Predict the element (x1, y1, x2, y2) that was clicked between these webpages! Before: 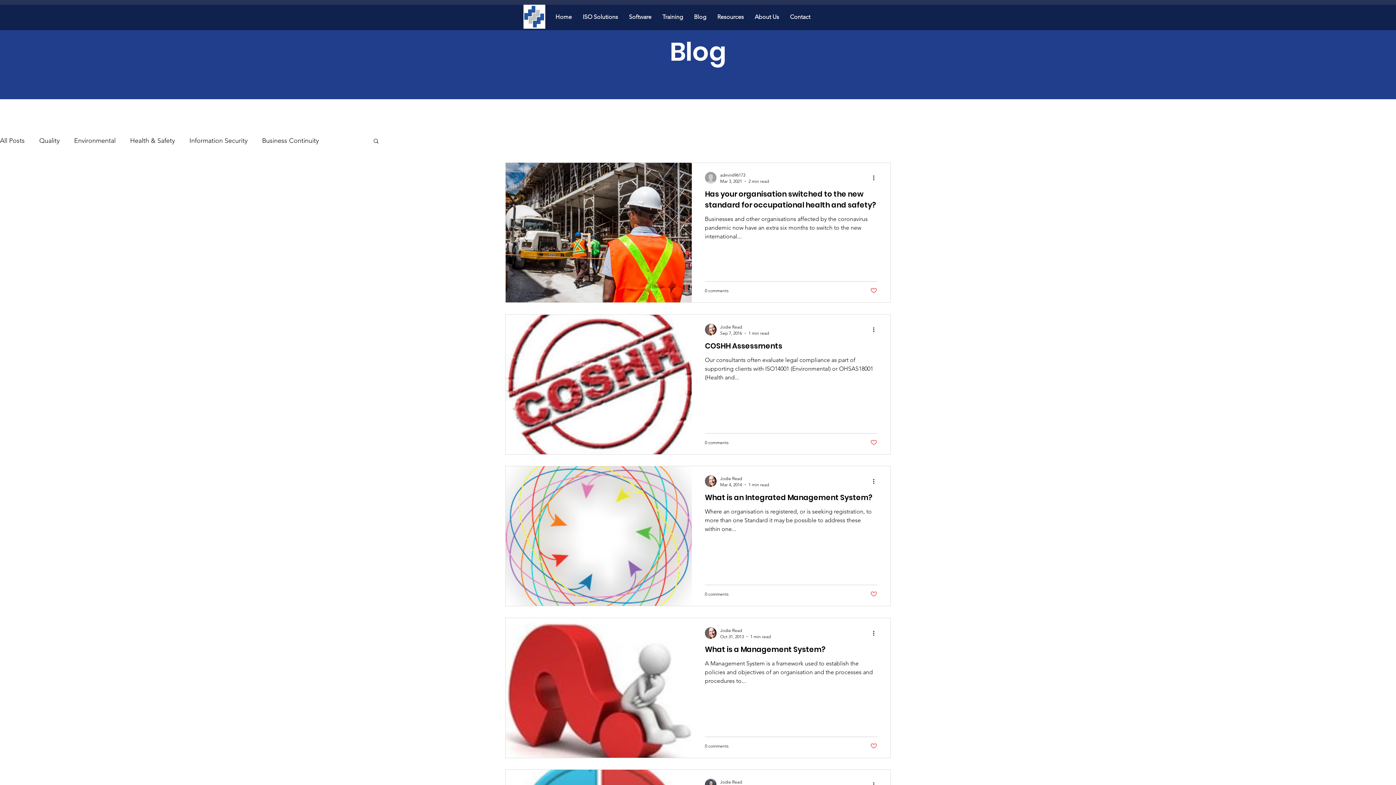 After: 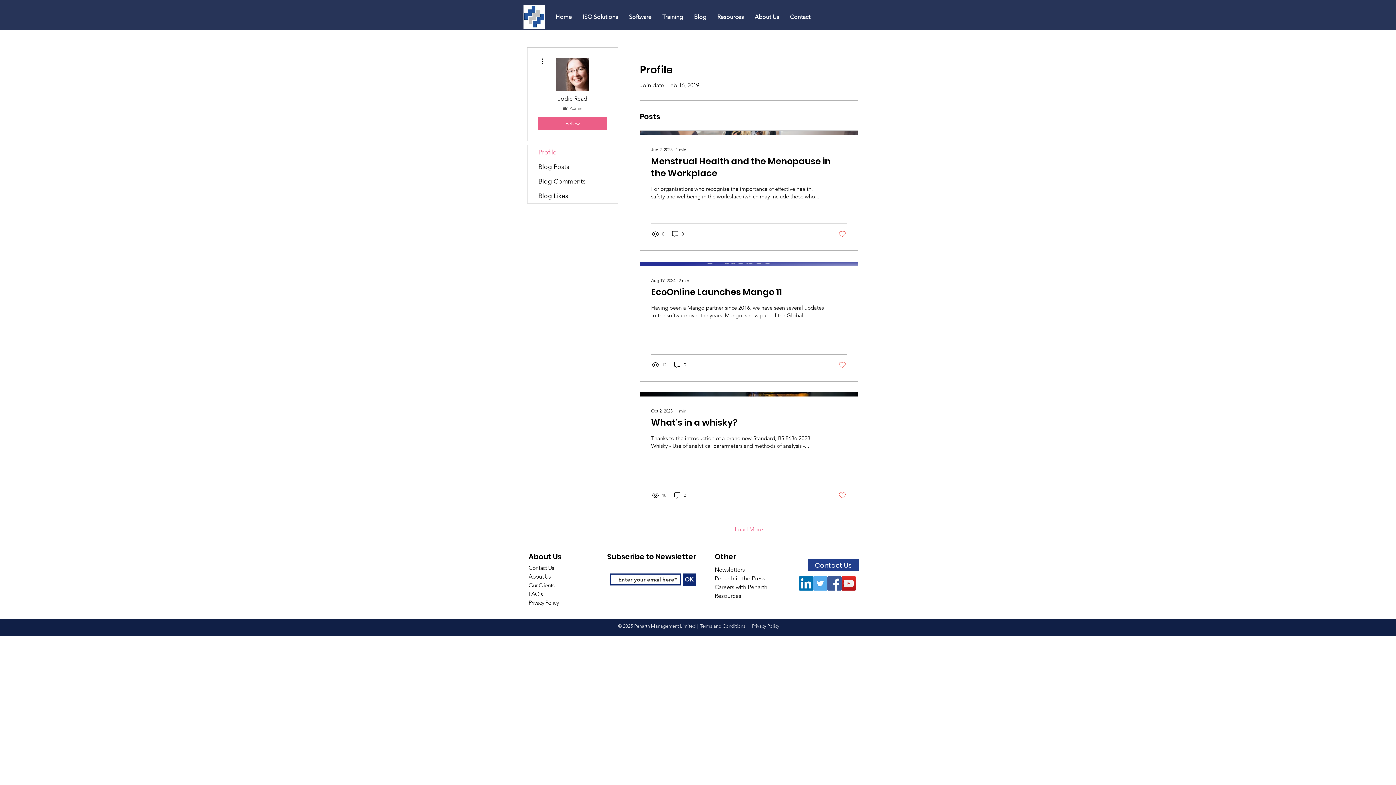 Action: bbox: (720, 323, 769, 330) label: Jodie Read